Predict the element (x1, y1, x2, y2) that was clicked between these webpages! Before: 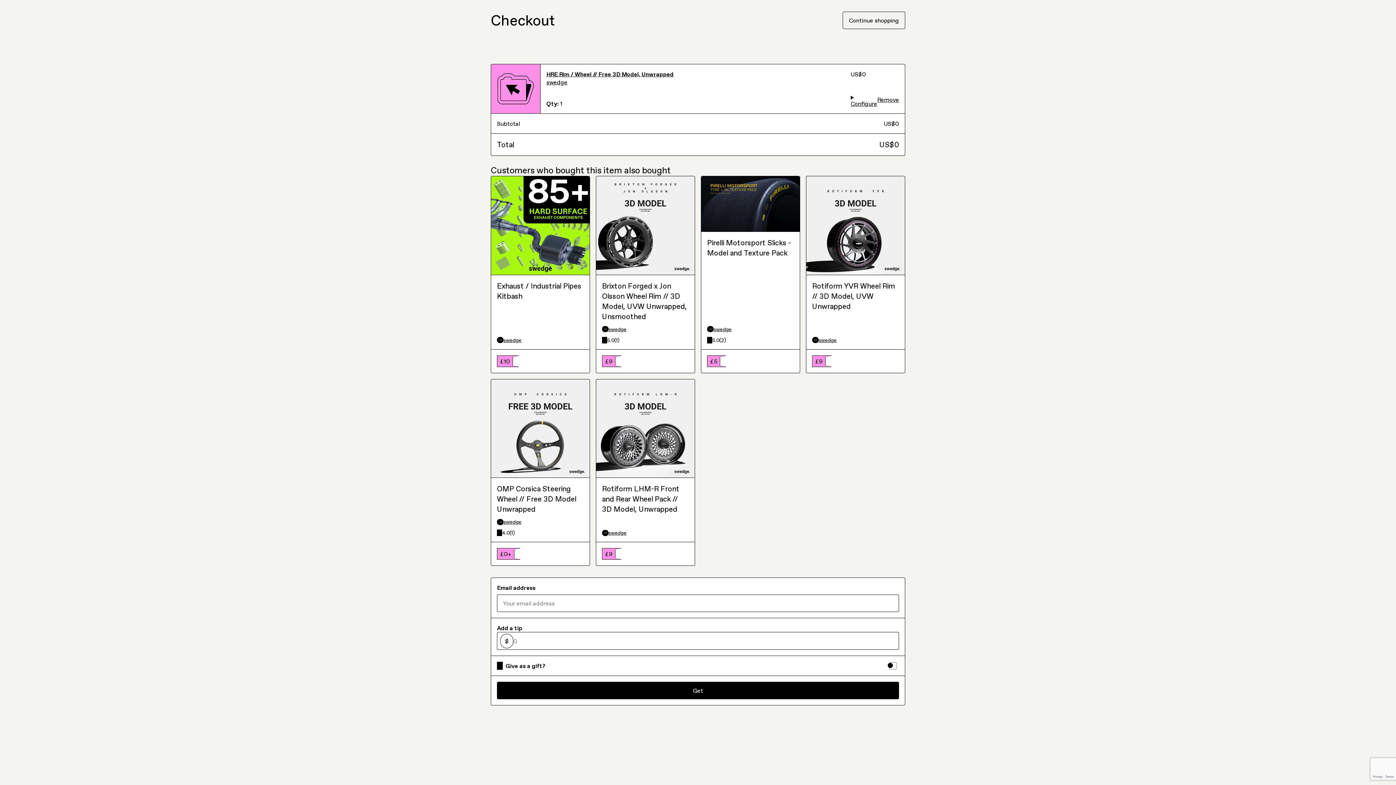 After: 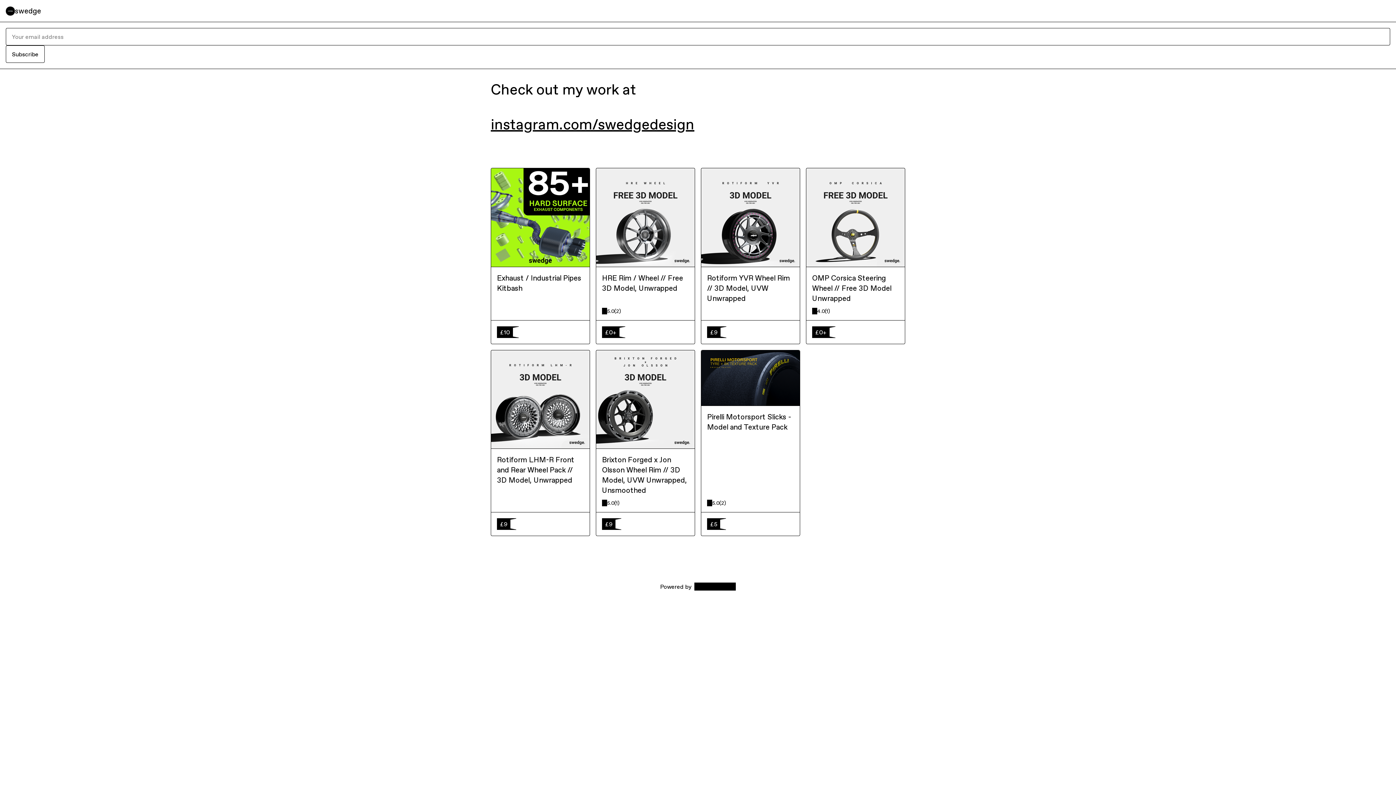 Action: label: swedge bbox: (546, 78, 845, 86)